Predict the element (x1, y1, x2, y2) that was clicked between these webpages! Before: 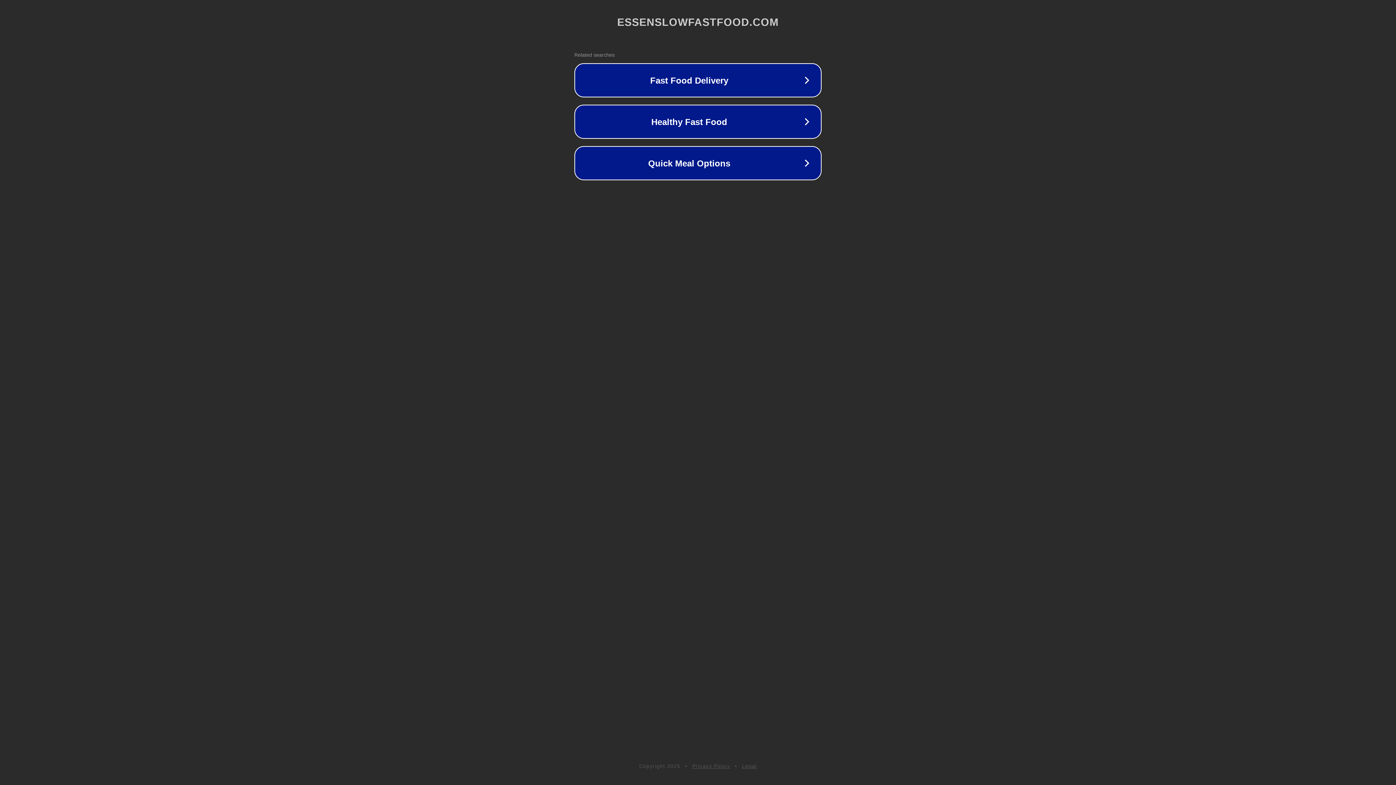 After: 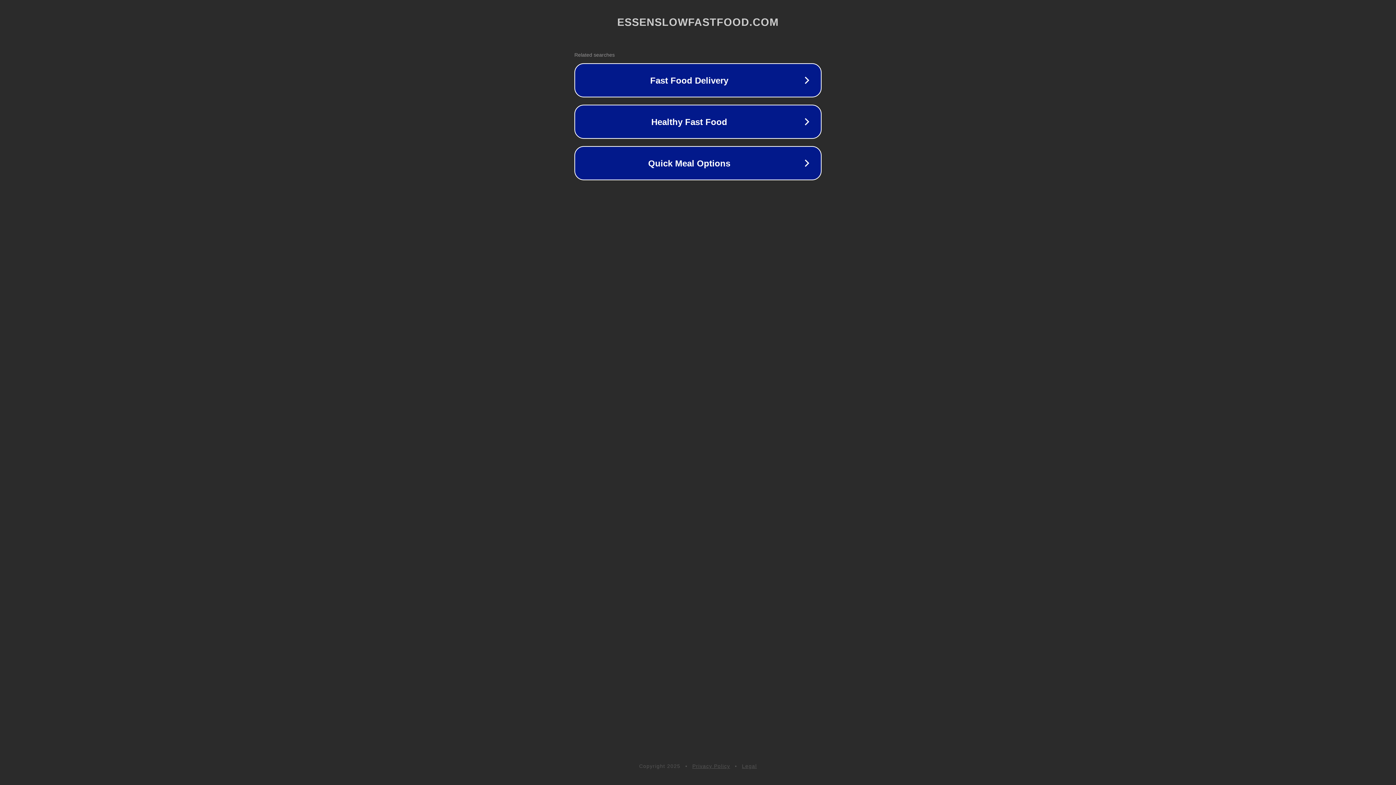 Action: label: Legal bbox: (742, 763, 757, 769)